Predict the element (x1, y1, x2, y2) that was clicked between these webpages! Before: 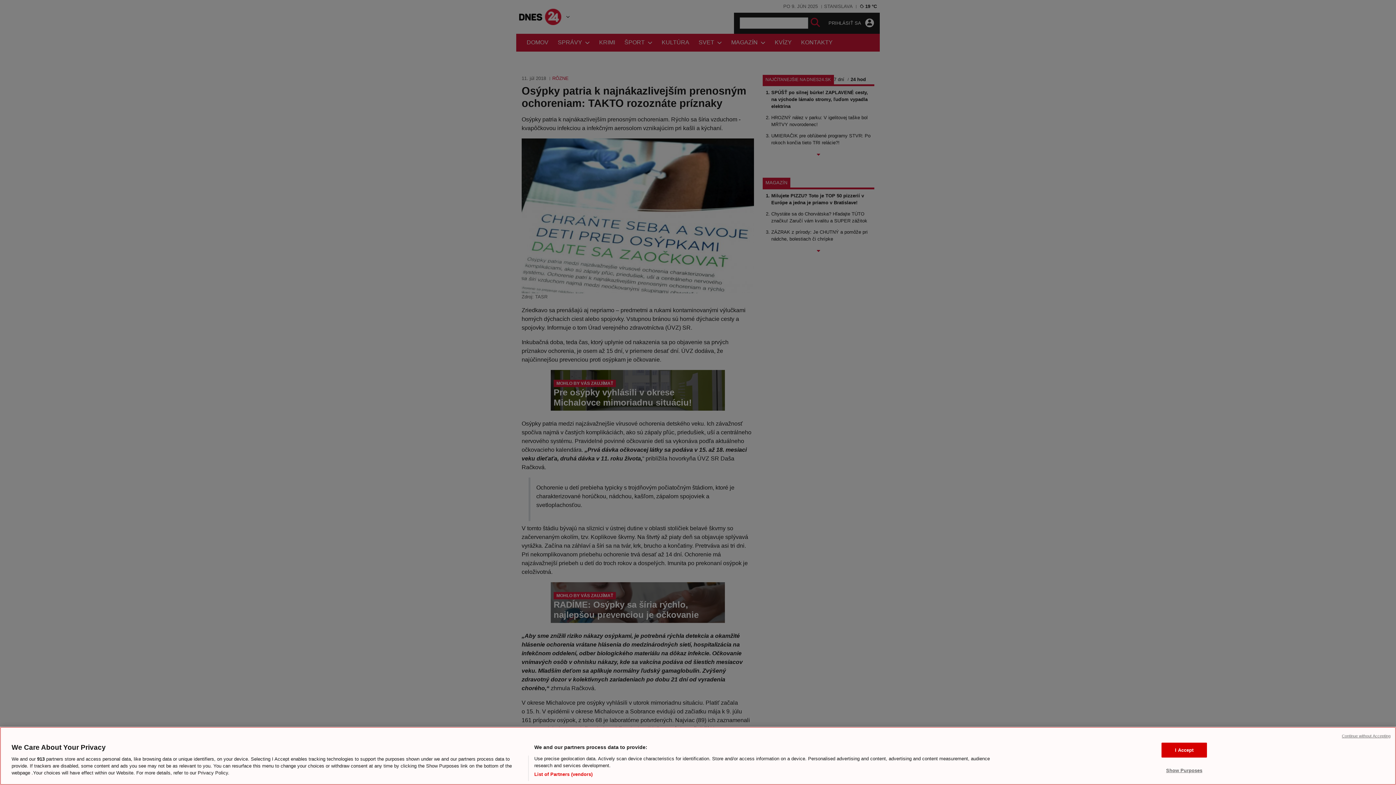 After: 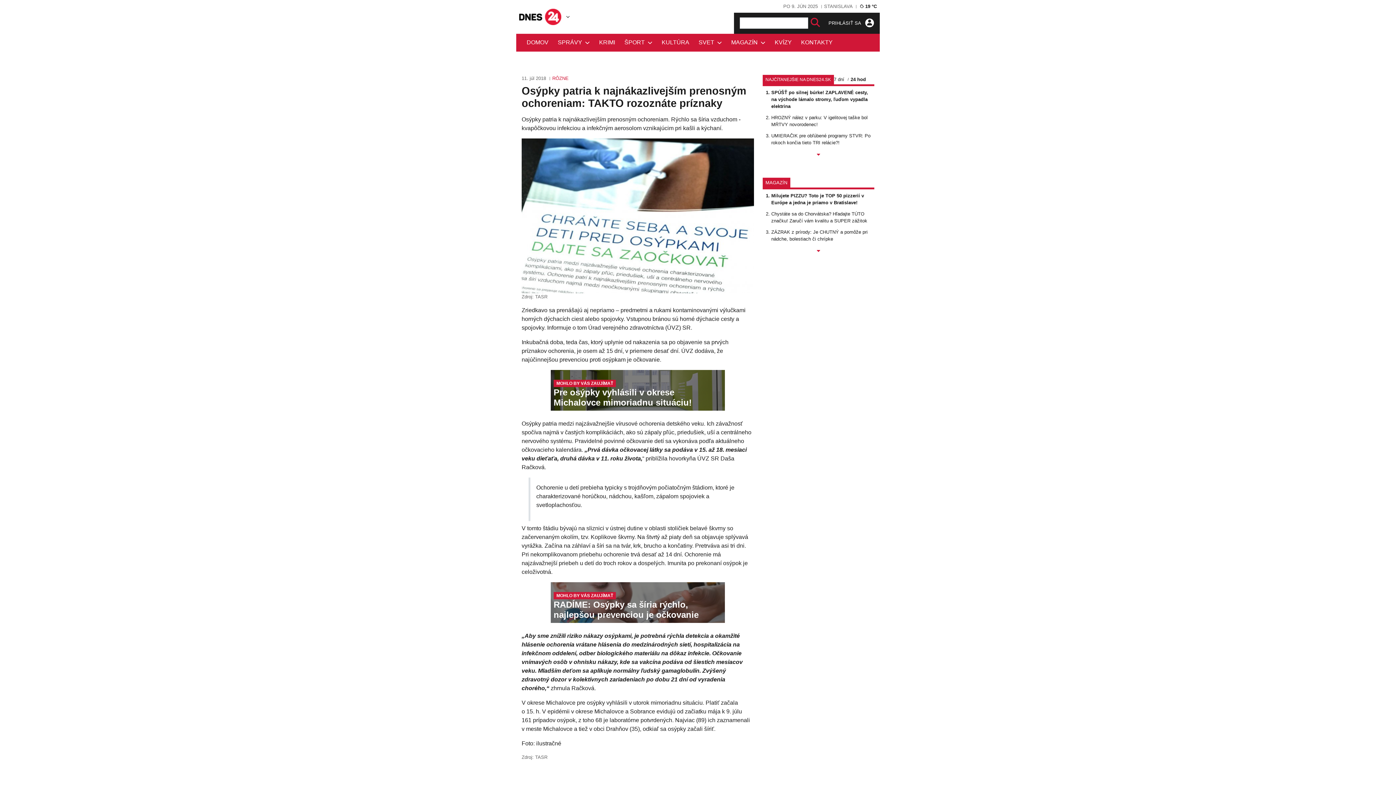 Action: bbox: (1161, 742, 1207, 757) label: I Accept